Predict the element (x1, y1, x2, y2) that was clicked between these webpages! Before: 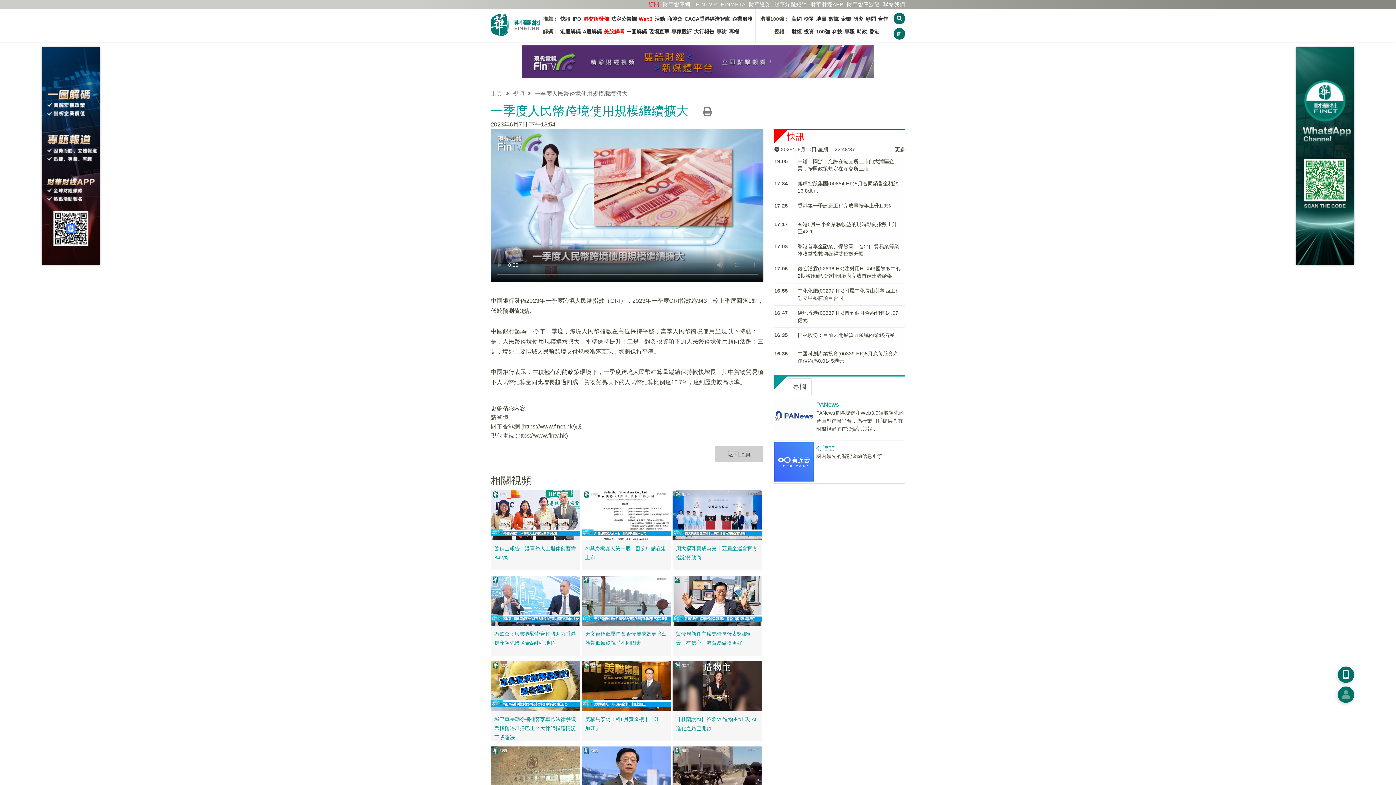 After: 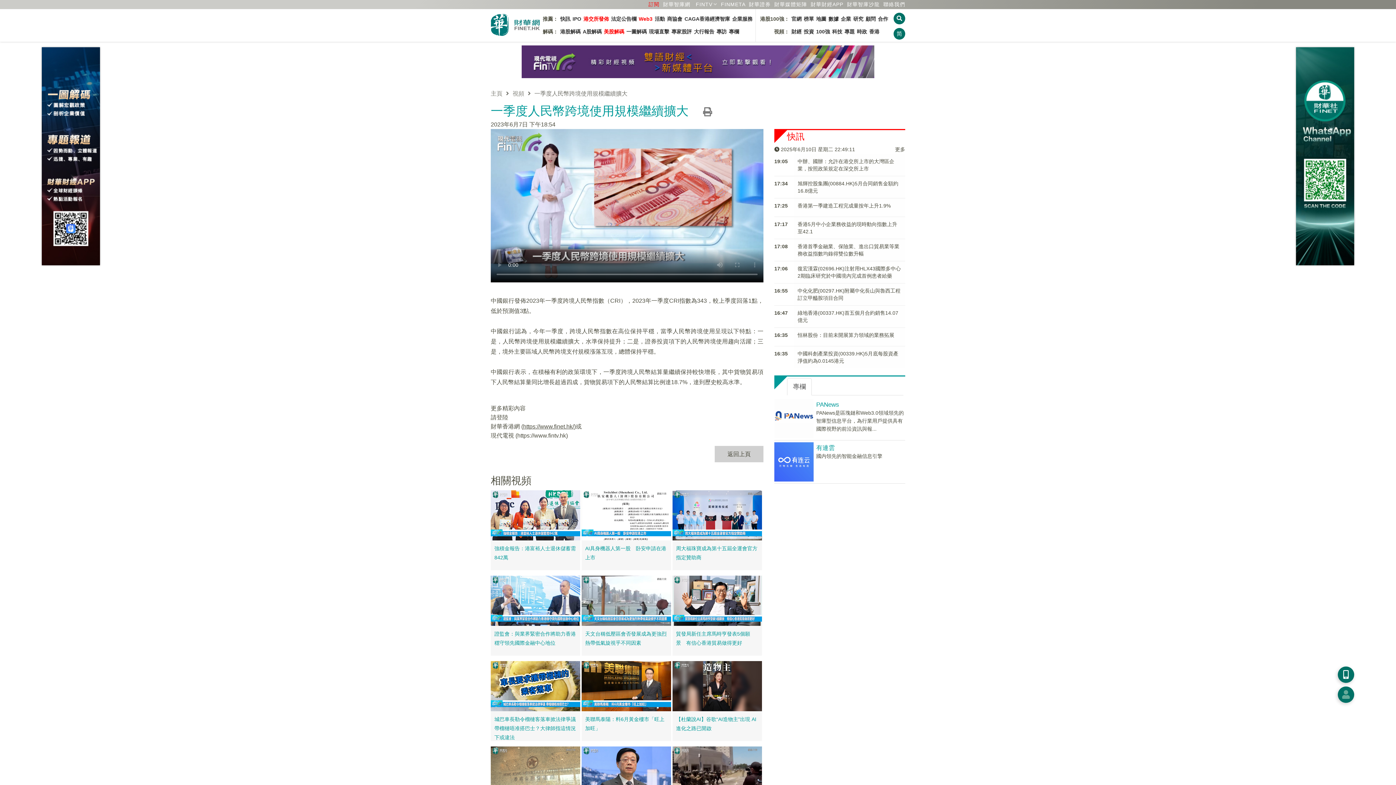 Action: label: https://www.finet.hk/ bbox: (523, 423, 574, 429)